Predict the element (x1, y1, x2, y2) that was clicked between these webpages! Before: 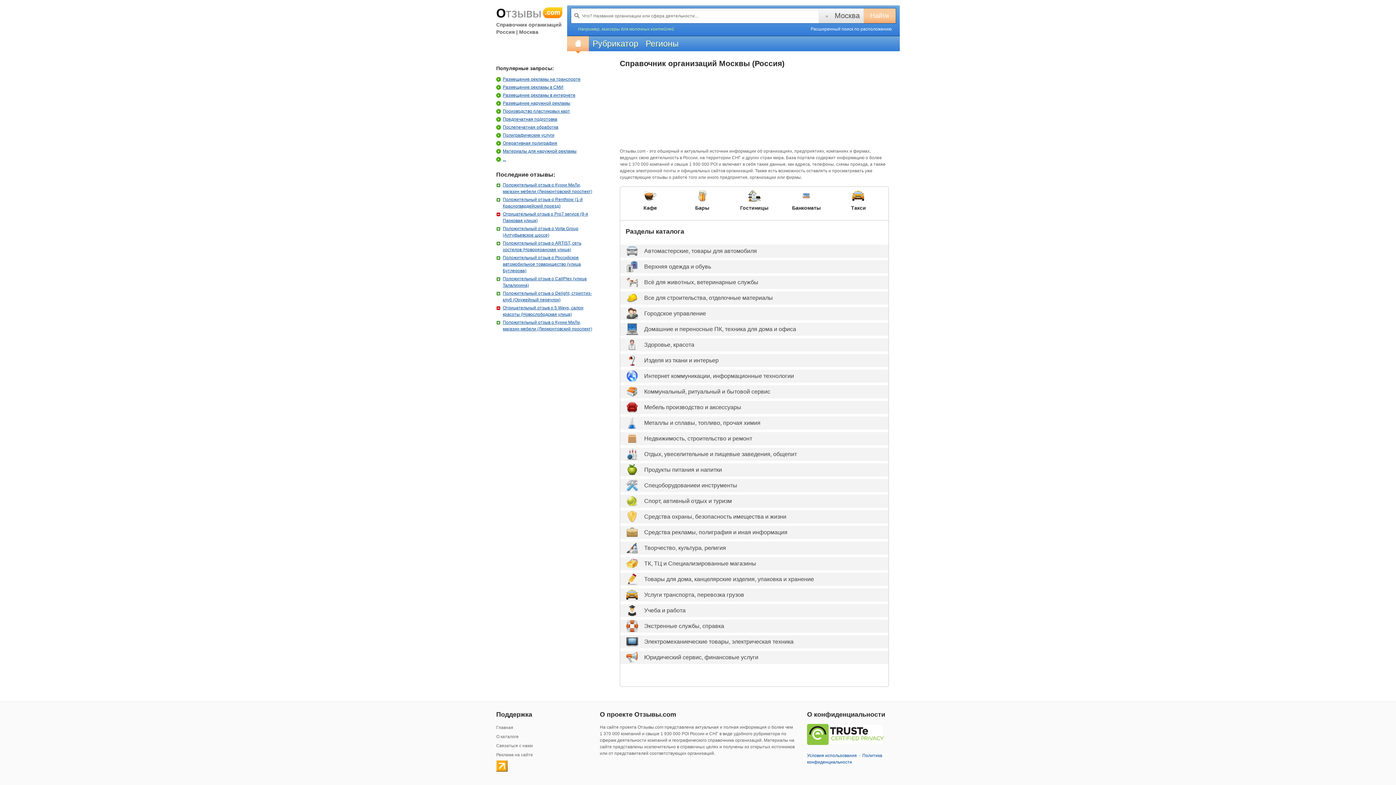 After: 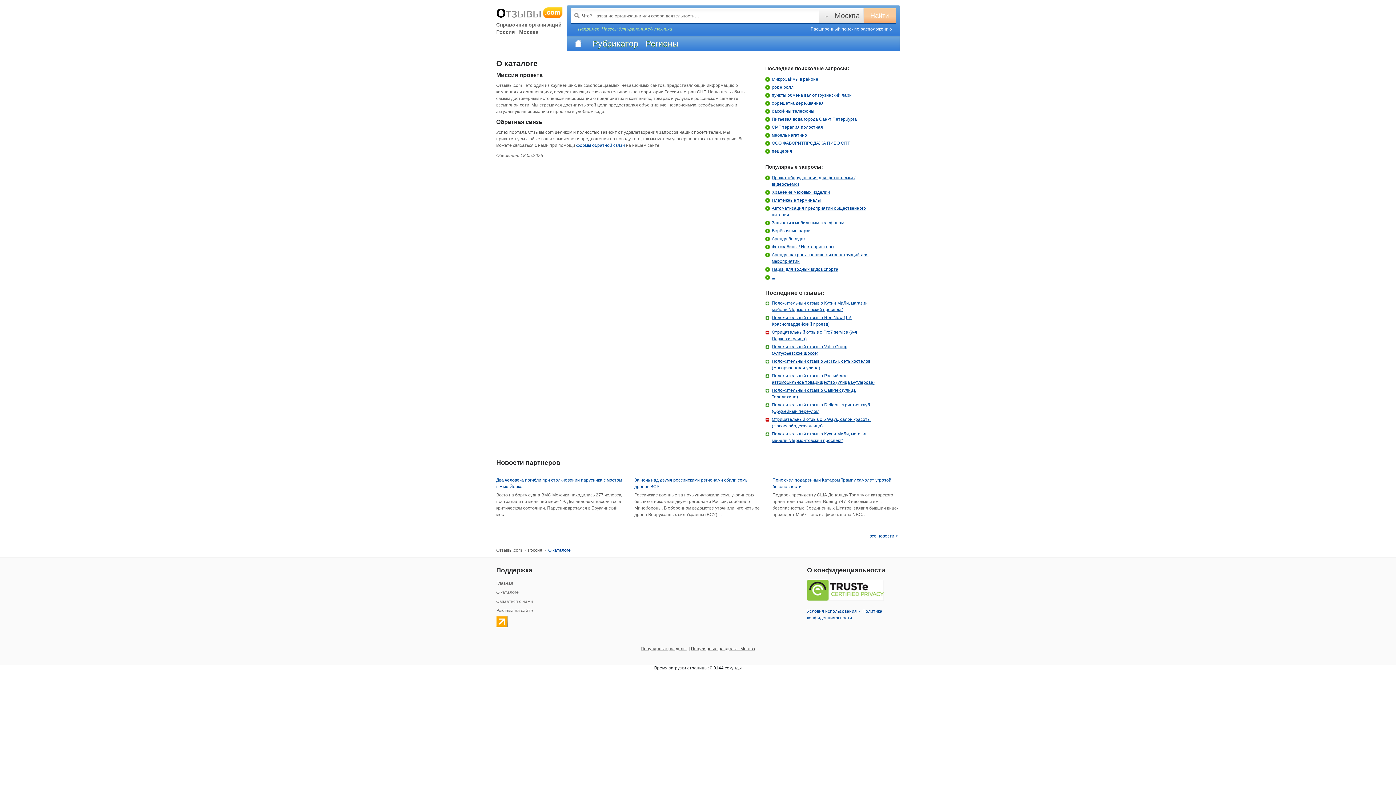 Action: label: О каталоге bbox: (496, 733, 589, 741)